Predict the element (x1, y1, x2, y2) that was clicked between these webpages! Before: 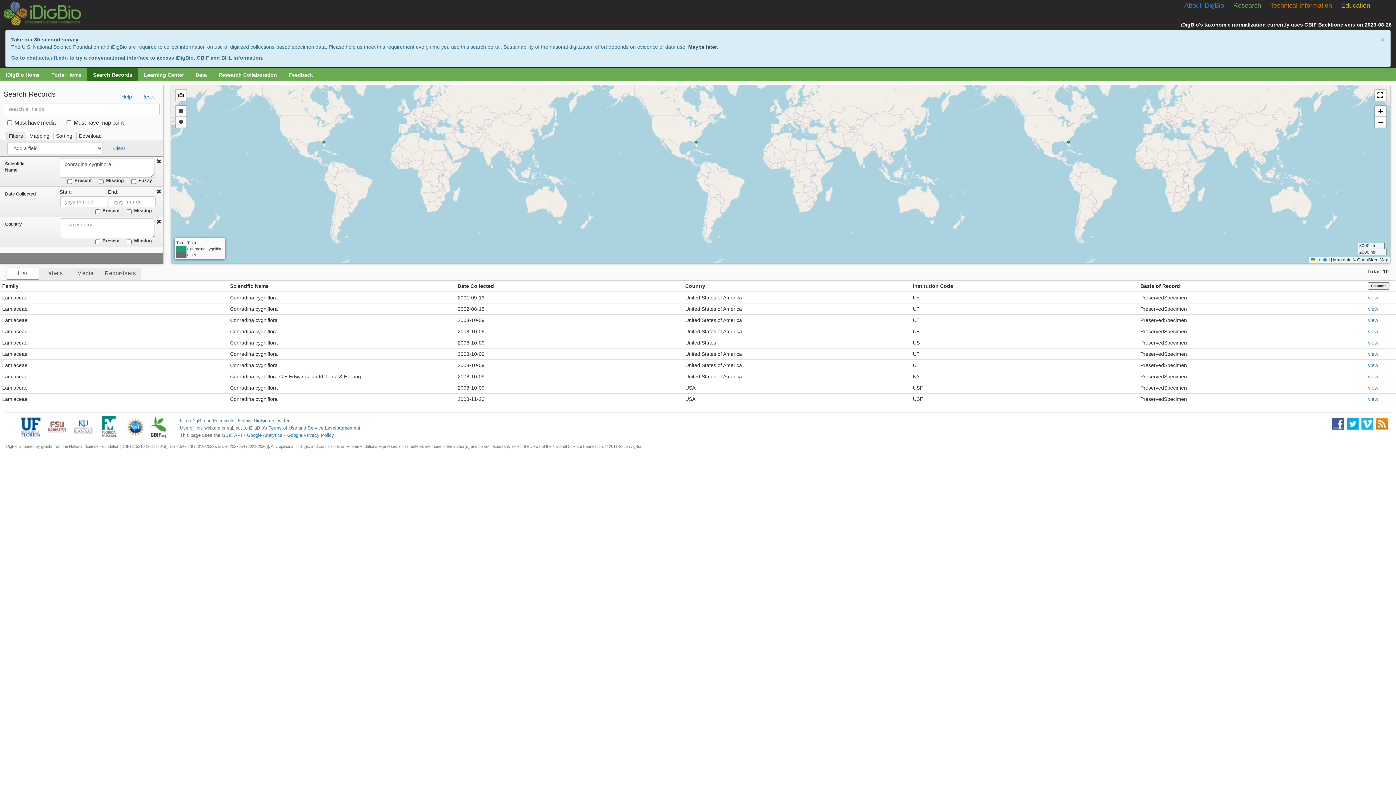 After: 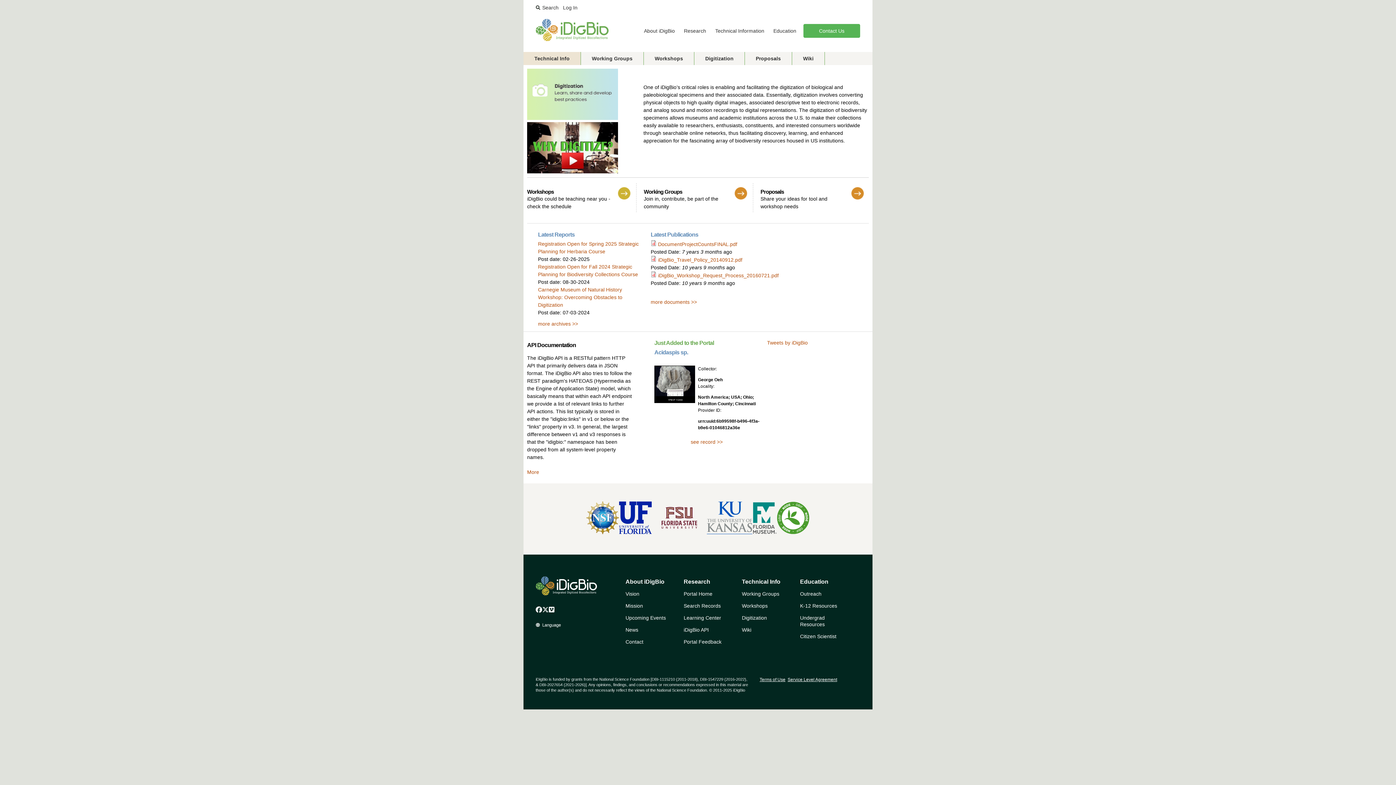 Action: bbox: (1270, 1, 1332, 9) label: Technical Information